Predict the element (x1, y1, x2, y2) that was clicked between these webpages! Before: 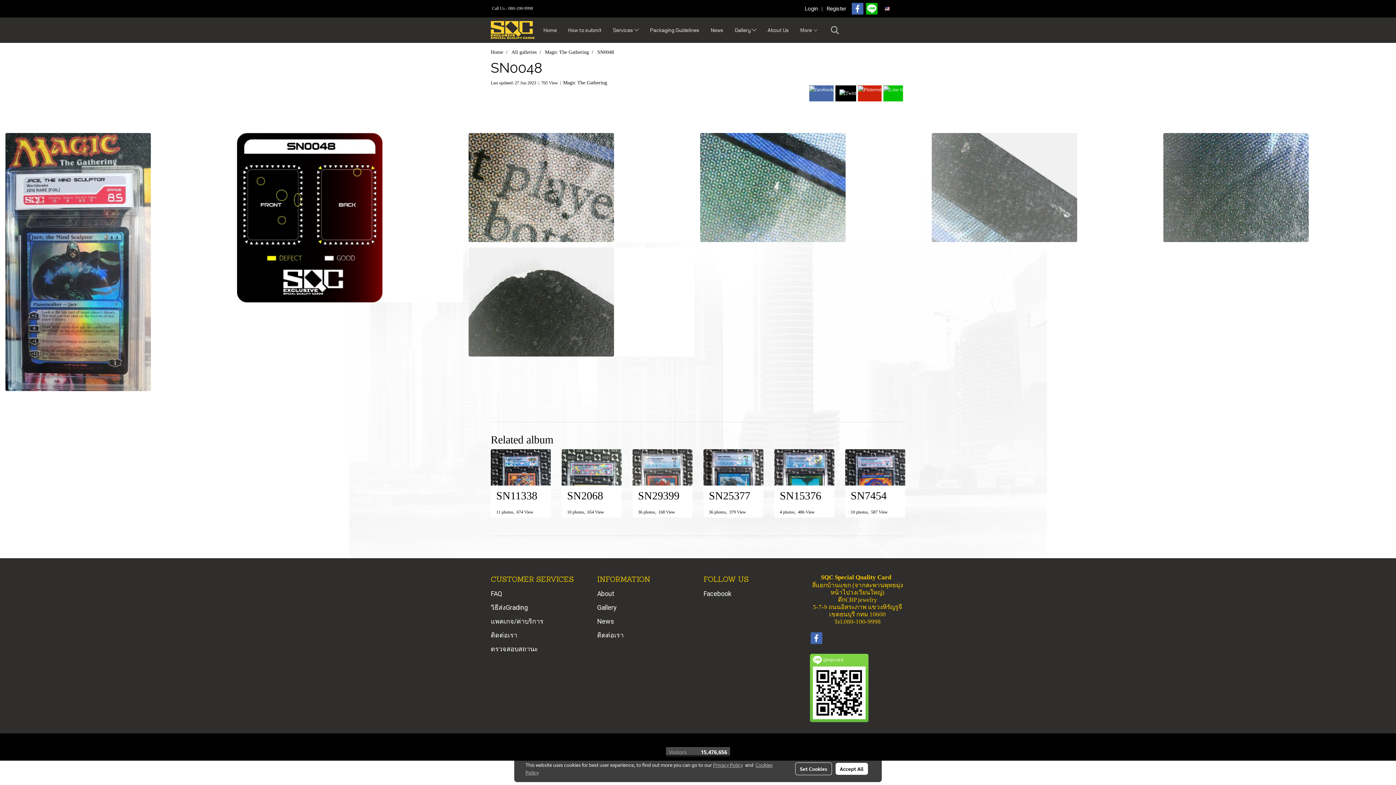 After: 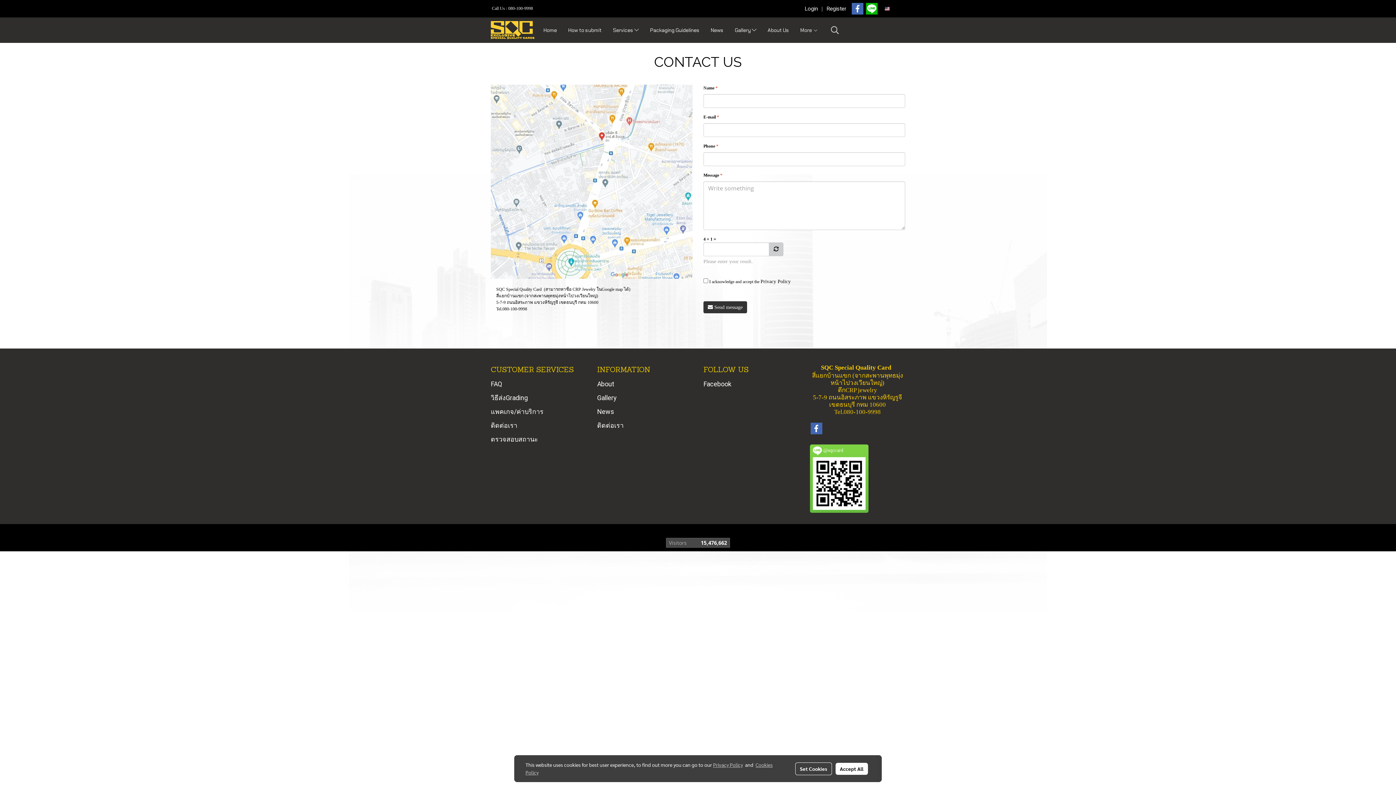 Action: label: ติดต่อเรา bbox: (597, 631, 623, 639)